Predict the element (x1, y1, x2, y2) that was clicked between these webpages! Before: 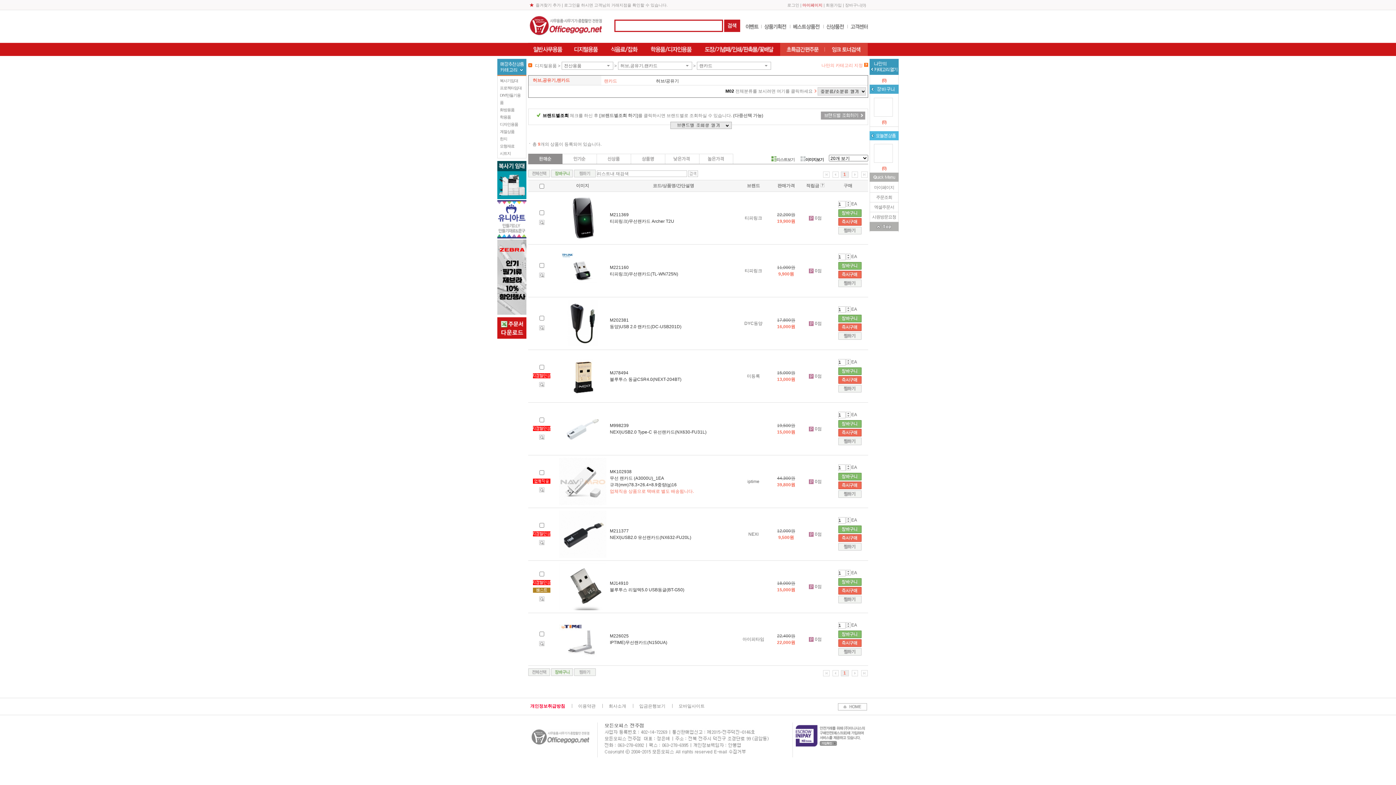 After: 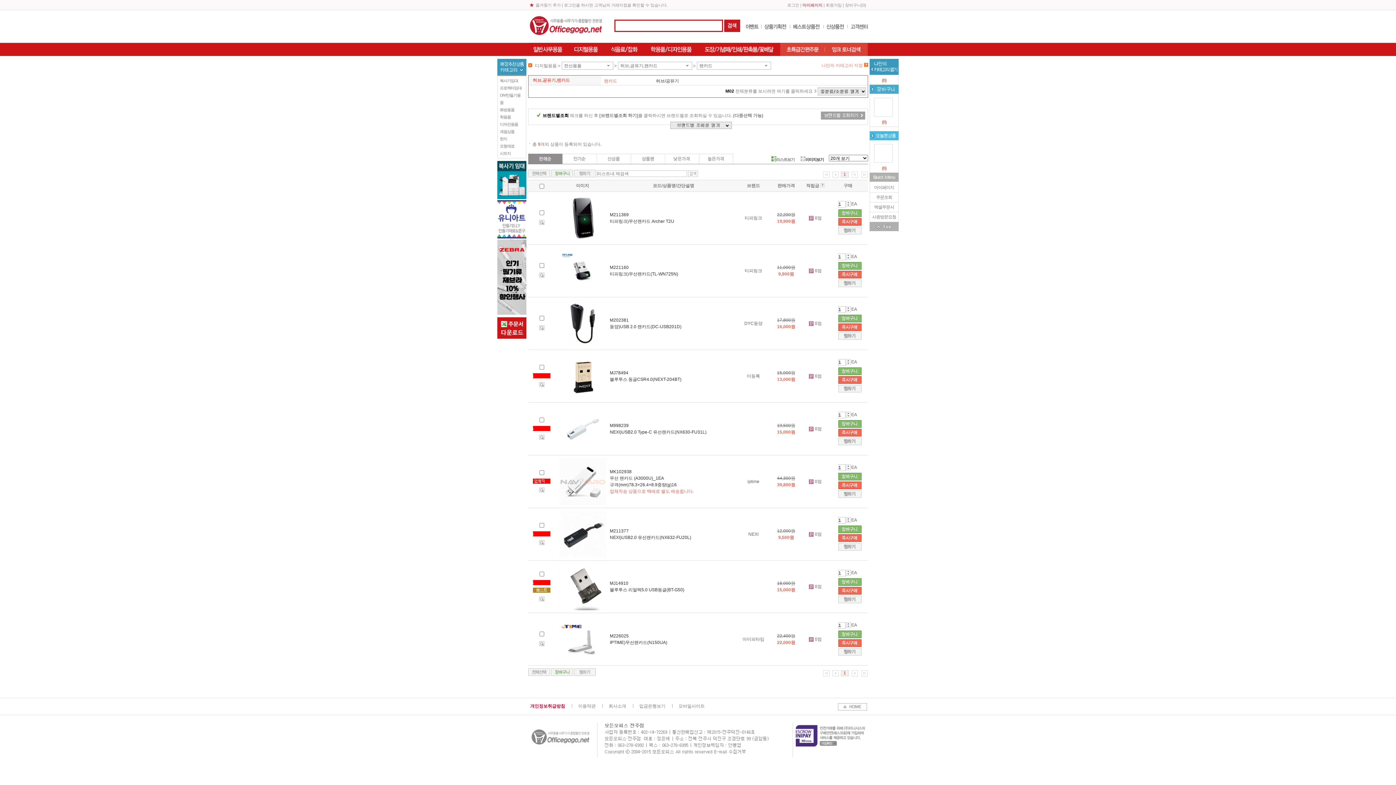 Action: bbox: (869, 227, 898, 232)